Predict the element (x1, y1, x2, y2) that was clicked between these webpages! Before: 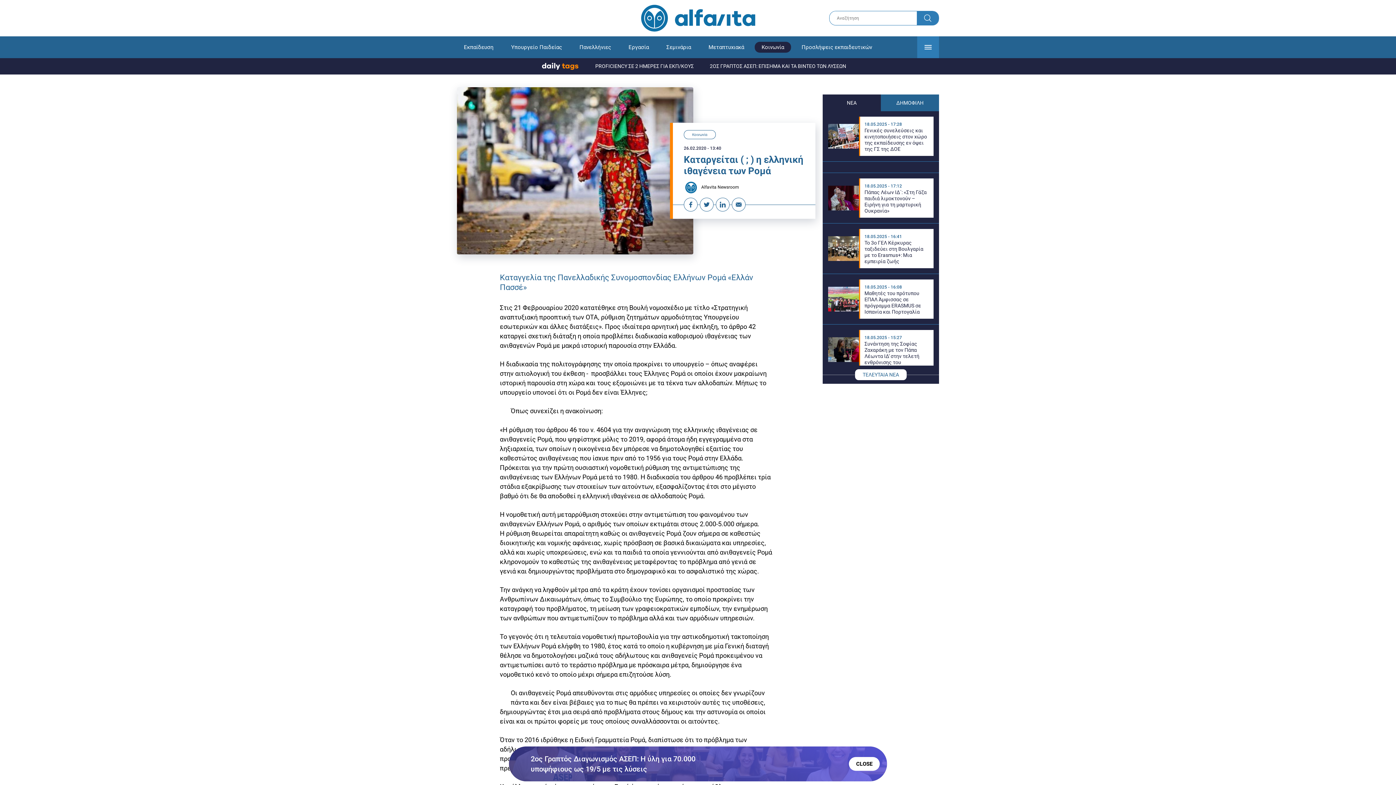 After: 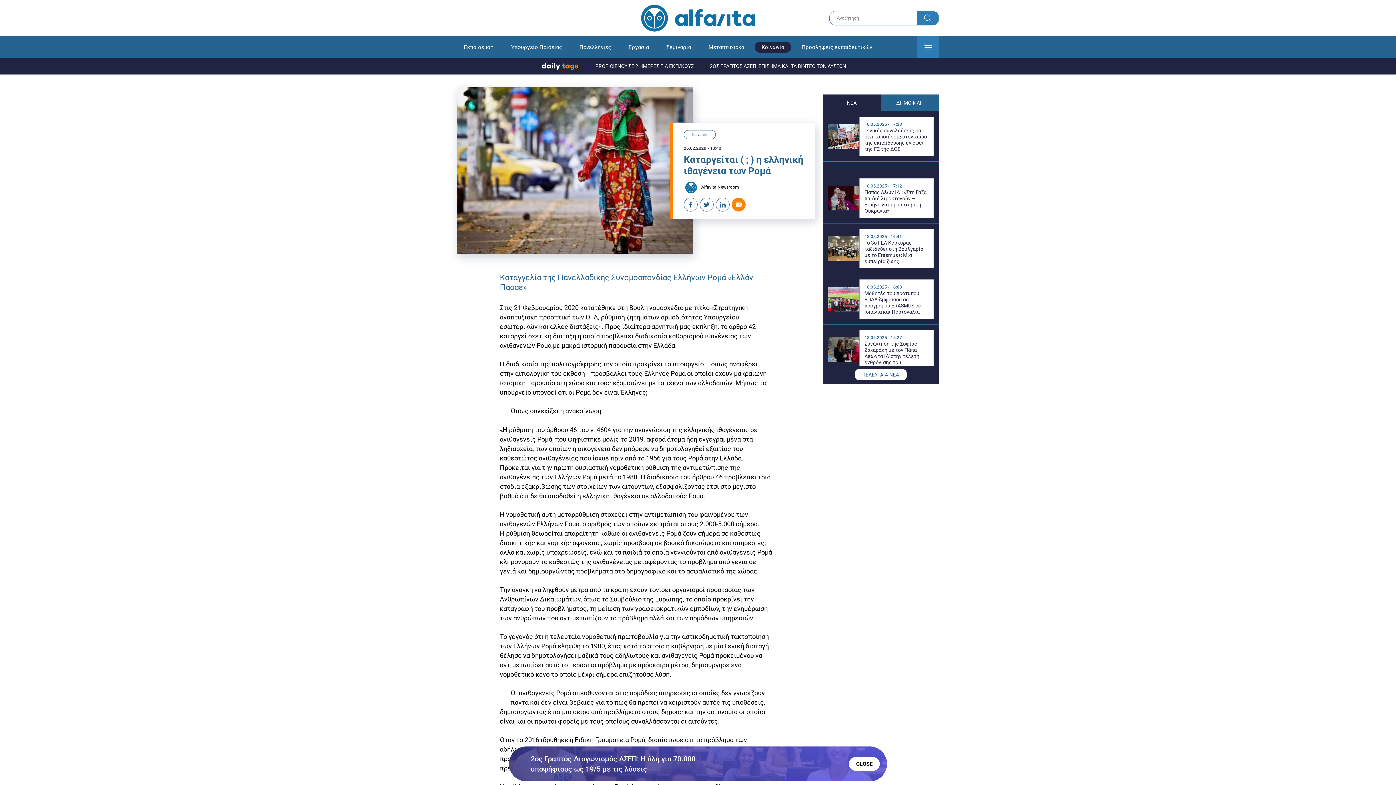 Action: label:  E-mail bbox: (732, 197, 745, 211)